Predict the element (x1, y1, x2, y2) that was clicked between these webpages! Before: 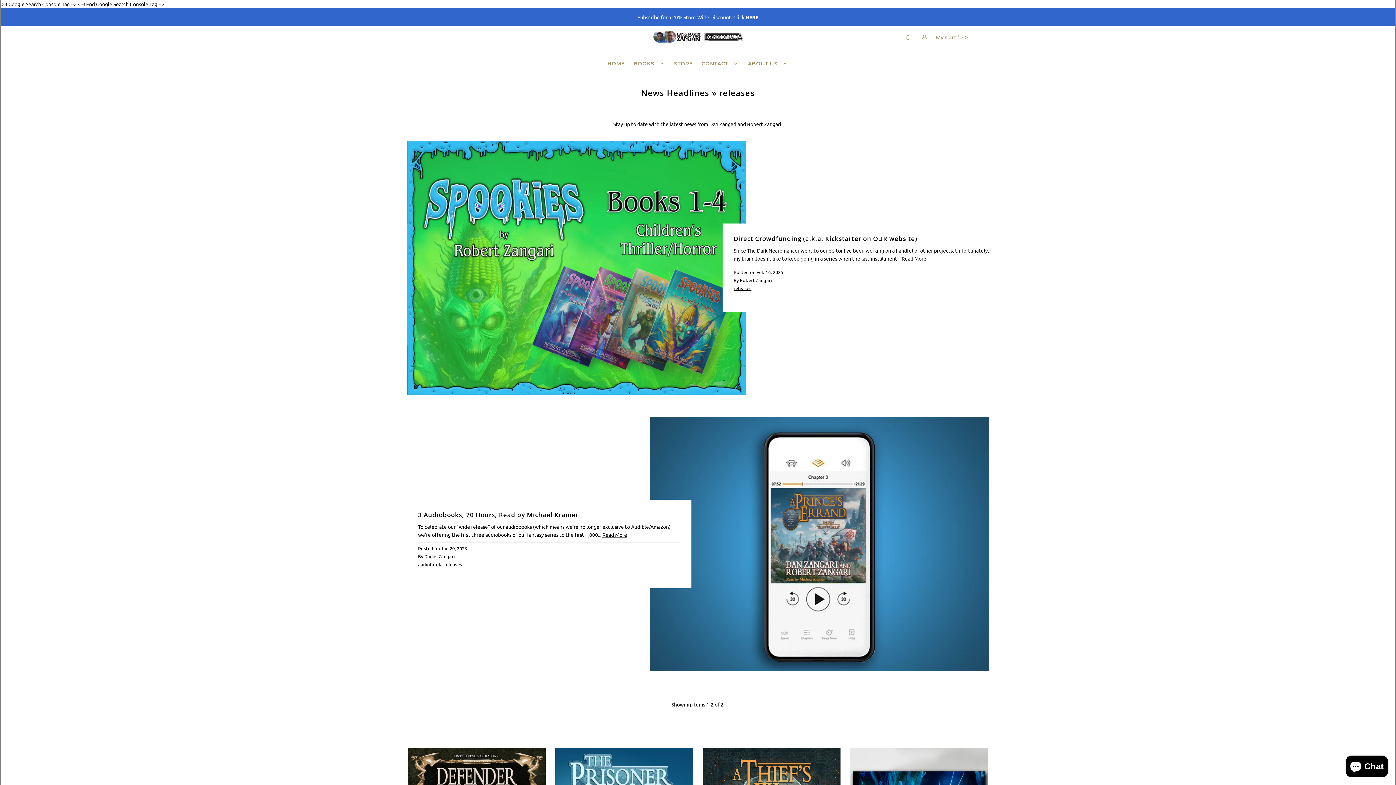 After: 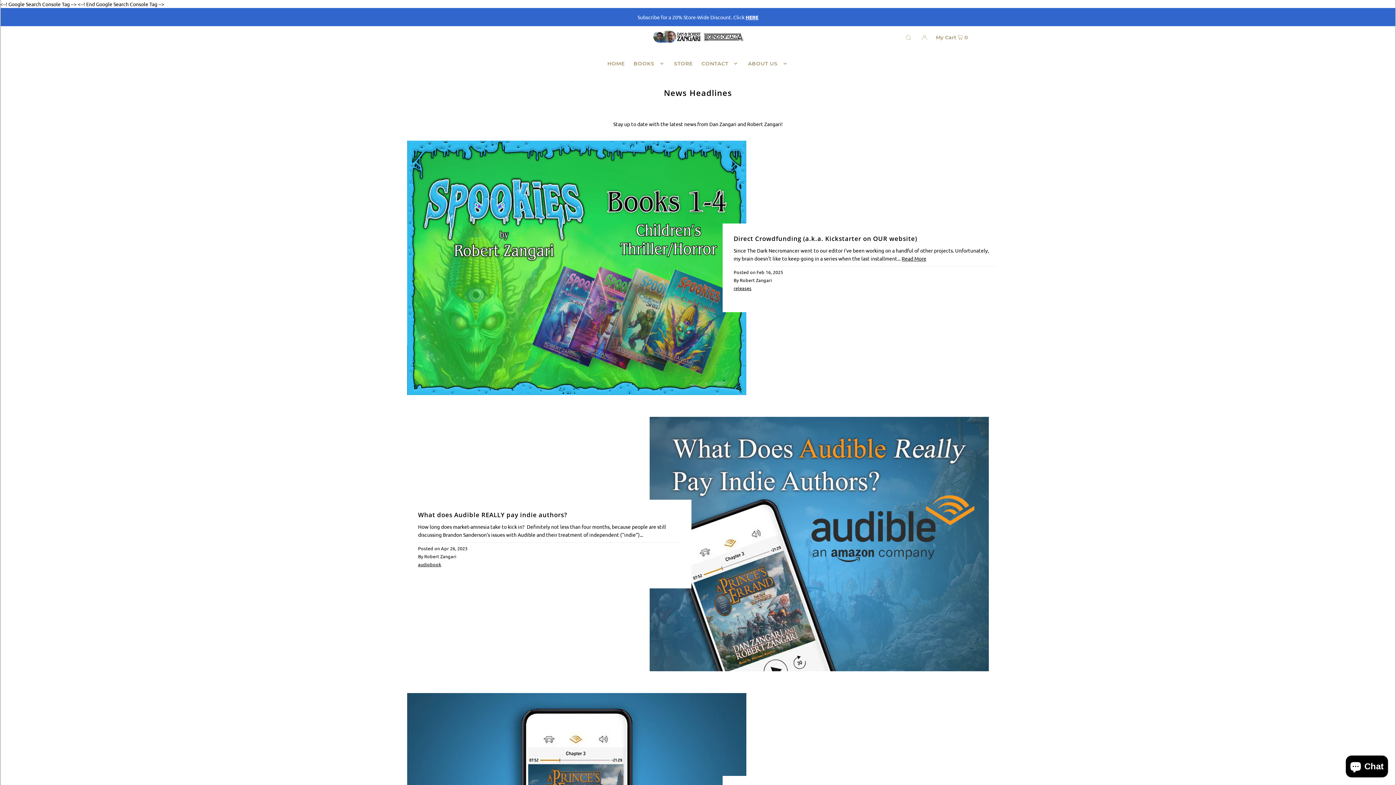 Action: label: News Headlines bbox: (641, 87, 709, 98)